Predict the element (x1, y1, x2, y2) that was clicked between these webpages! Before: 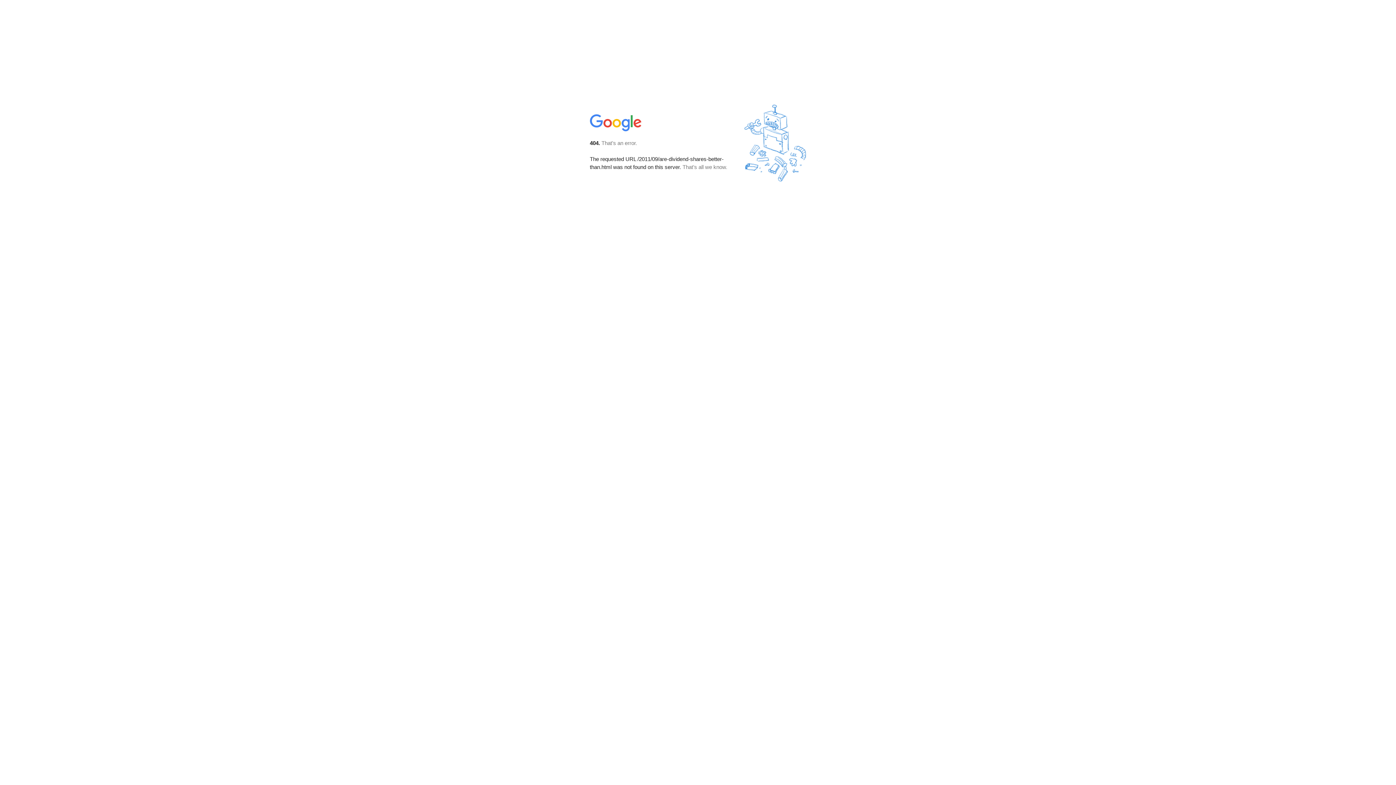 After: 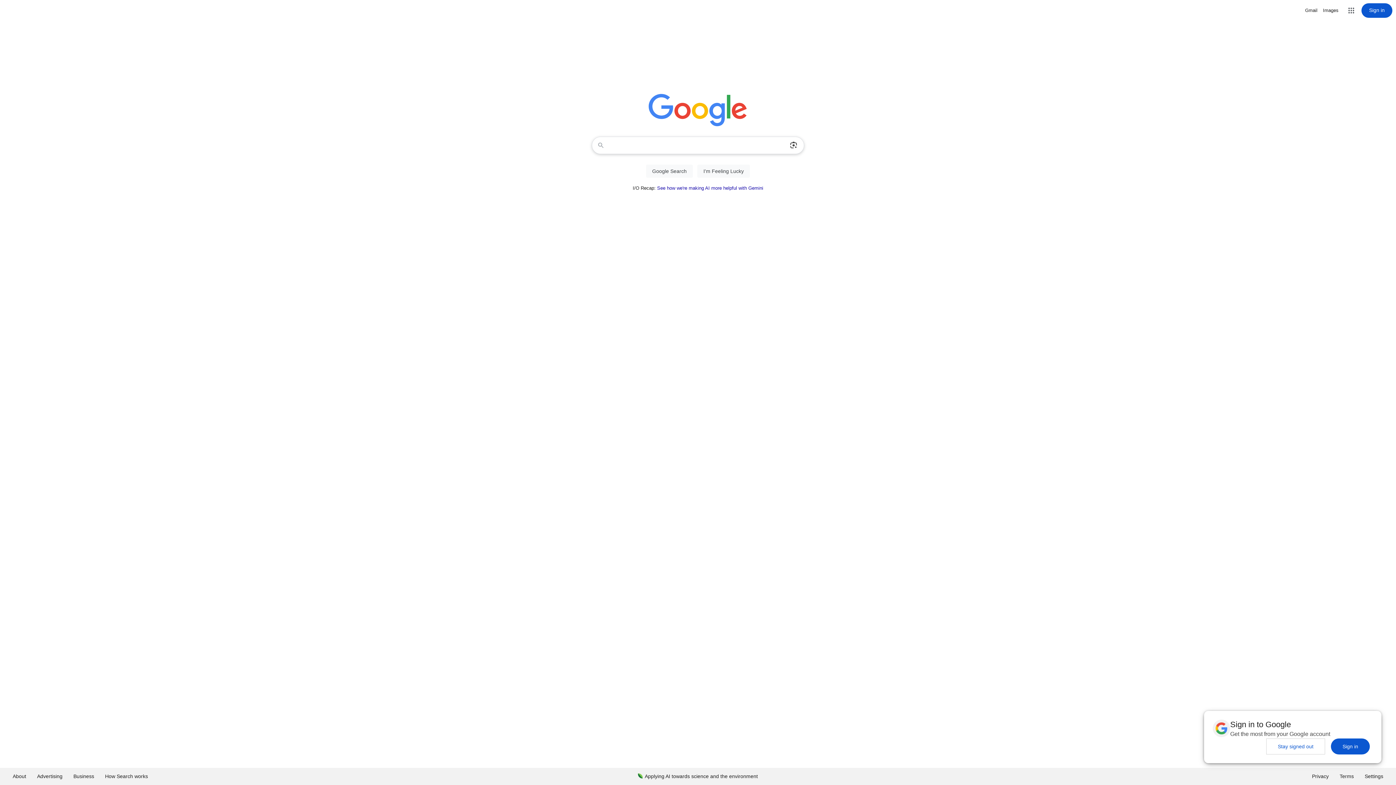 Action: bbox: (590, 127, 642, 134)